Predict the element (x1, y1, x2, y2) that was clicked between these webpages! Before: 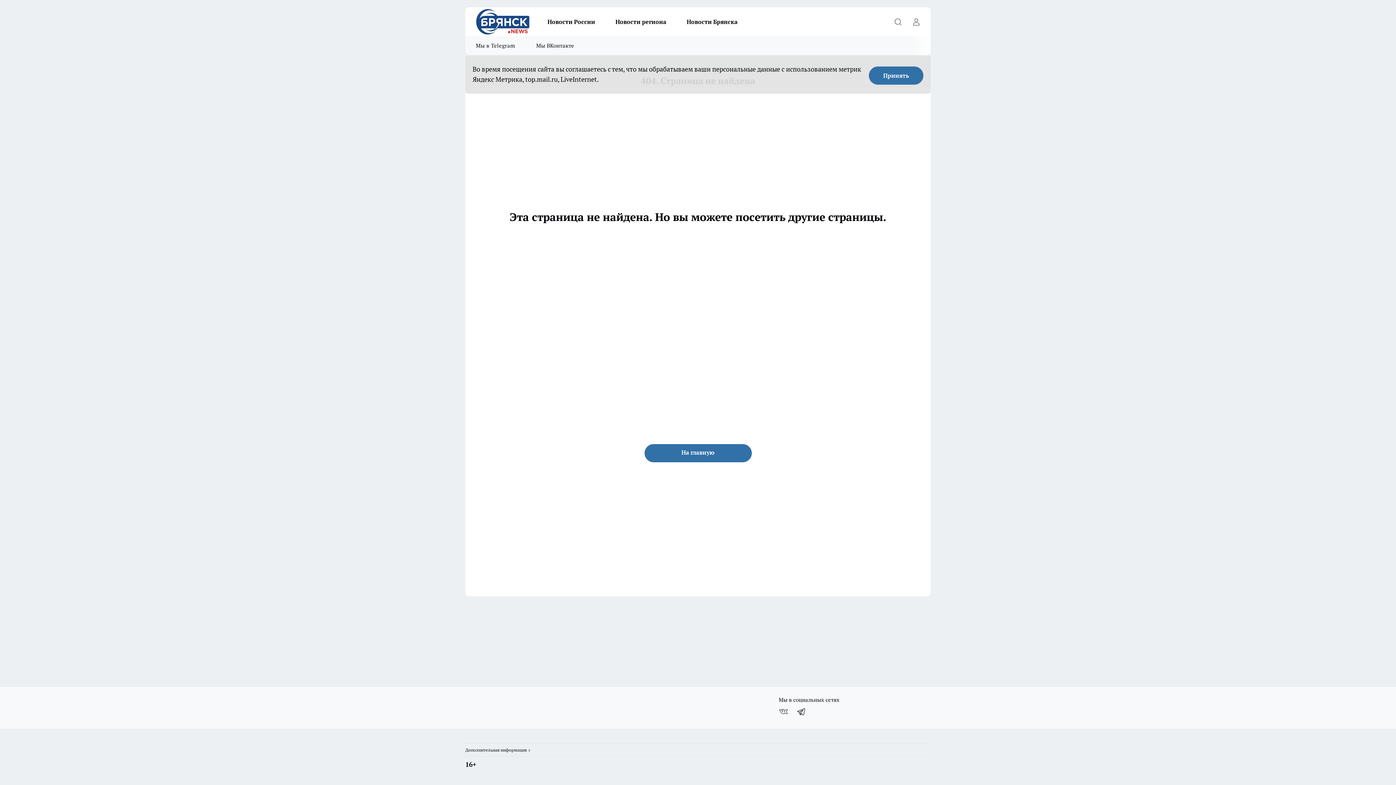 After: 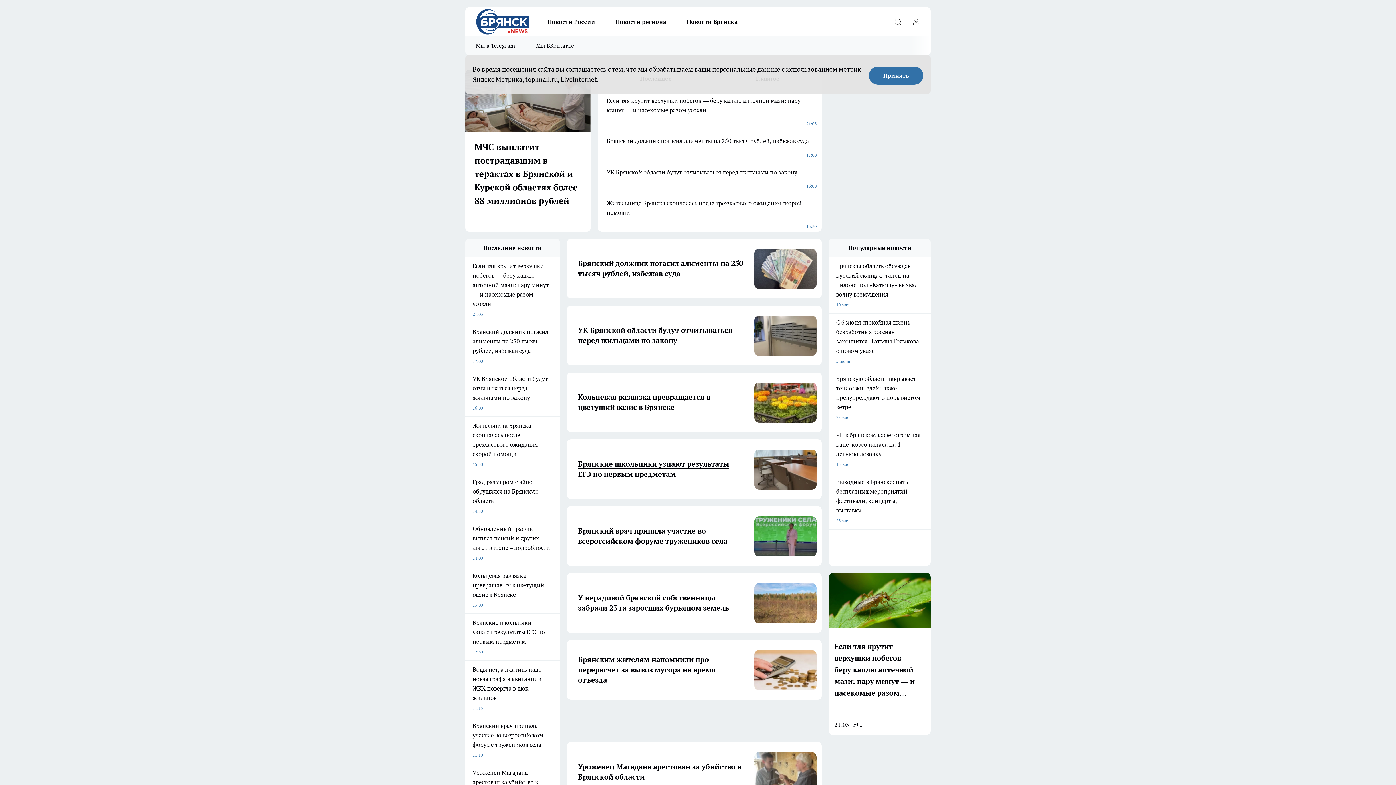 Action: bbox: (644, 444, 751, 462) label: На главную